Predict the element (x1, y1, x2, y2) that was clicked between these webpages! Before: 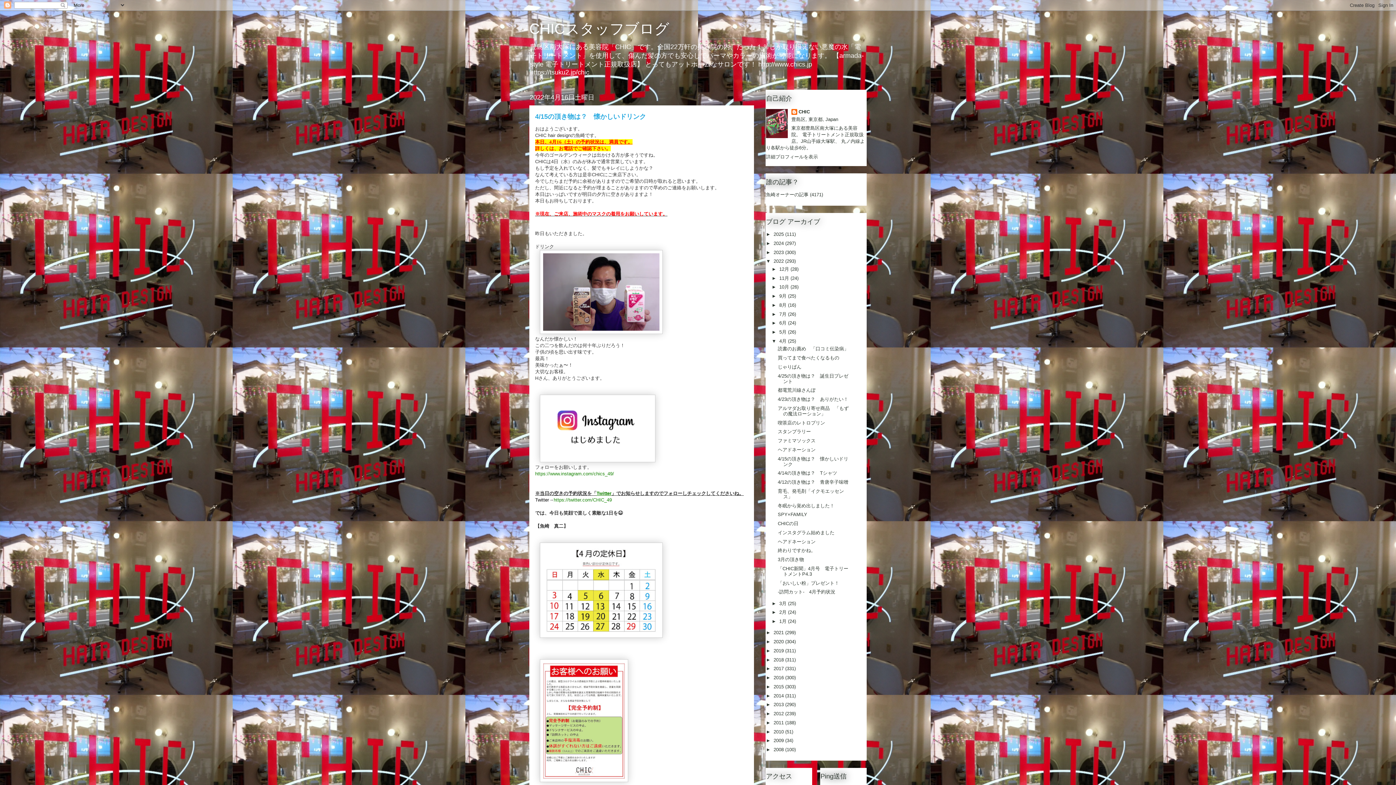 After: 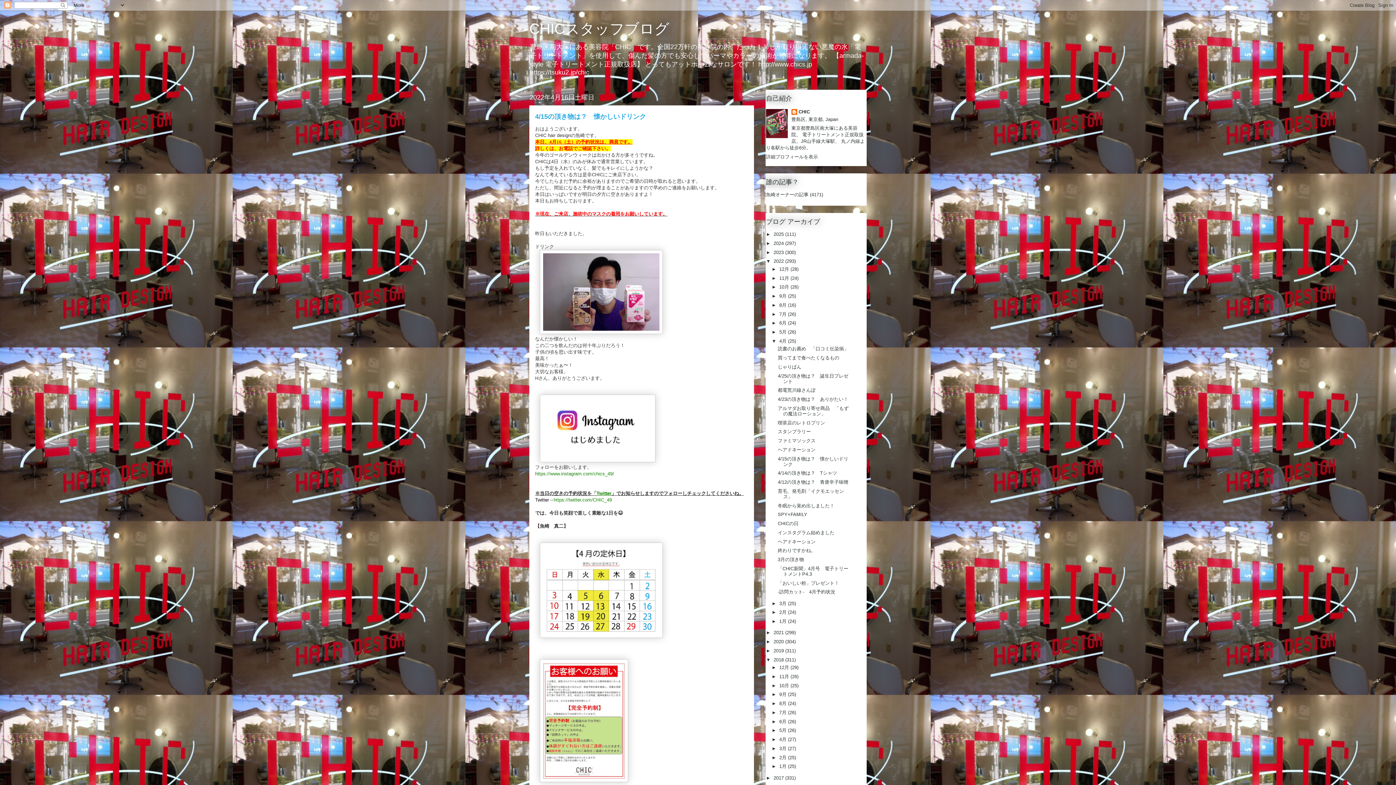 Action: label: ►   bbox: (766, 657, 773, 662)